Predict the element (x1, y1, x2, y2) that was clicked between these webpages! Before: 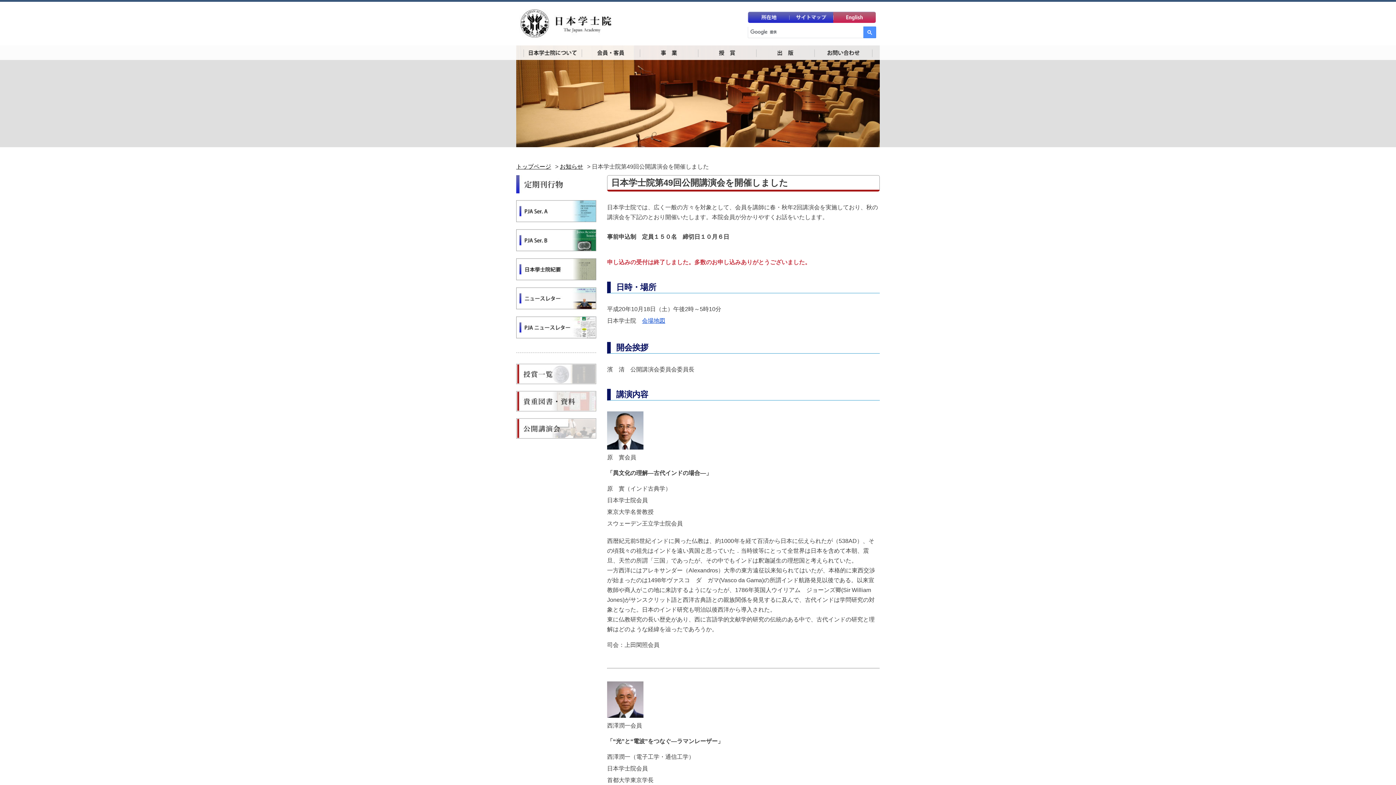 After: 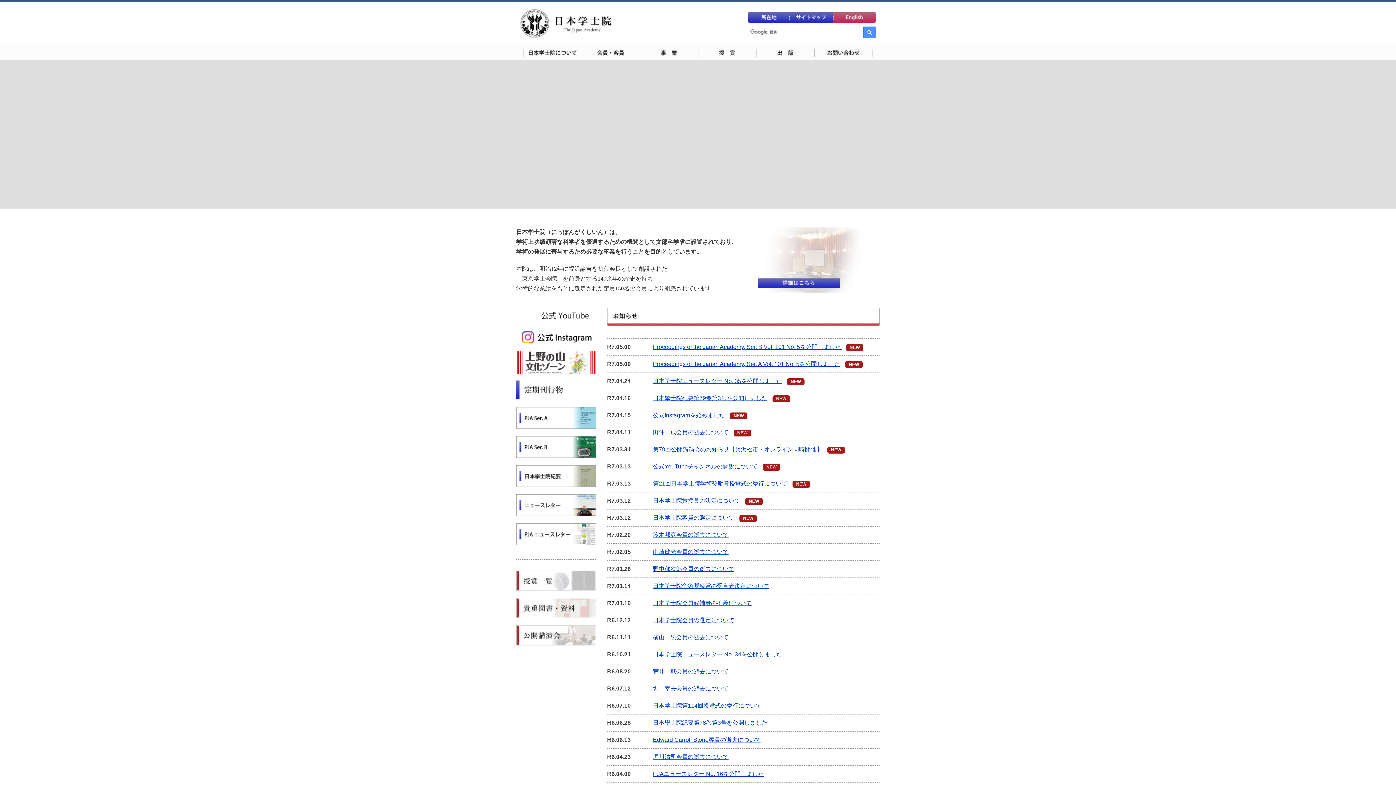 Action: bbox: (516, 28, 618, 41)